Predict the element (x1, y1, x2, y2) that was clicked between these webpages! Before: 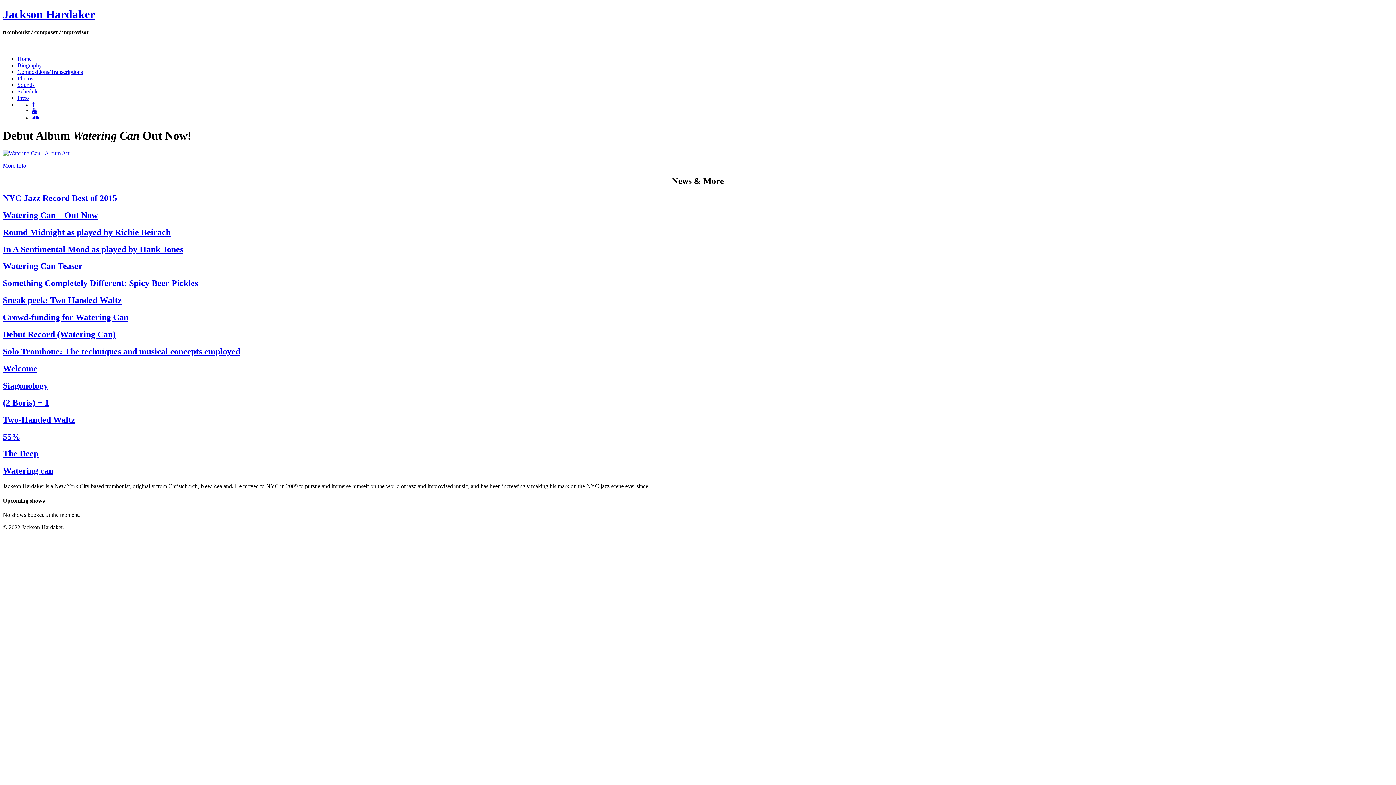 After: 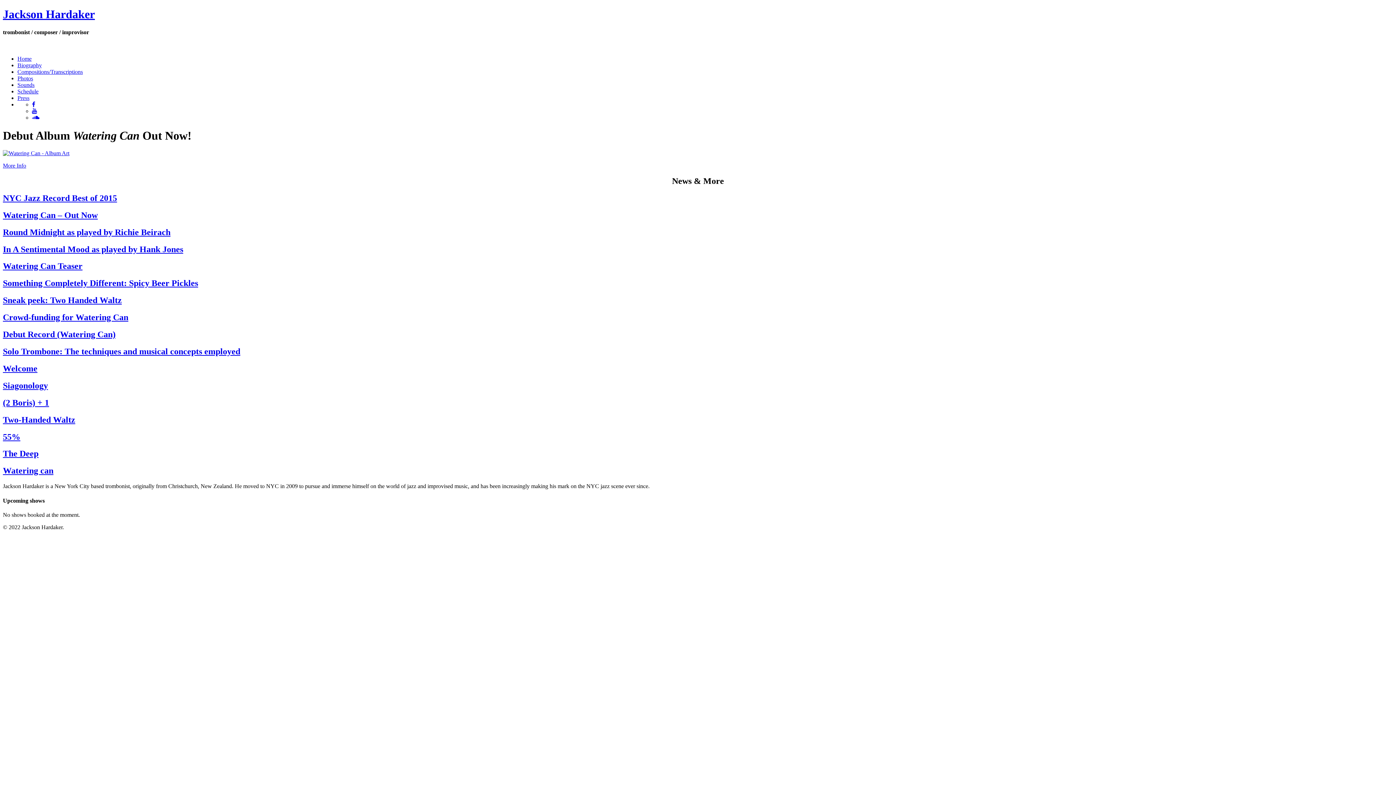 Action: label: Two-Handed Waltz bbox: (2, 415, 75, 424)